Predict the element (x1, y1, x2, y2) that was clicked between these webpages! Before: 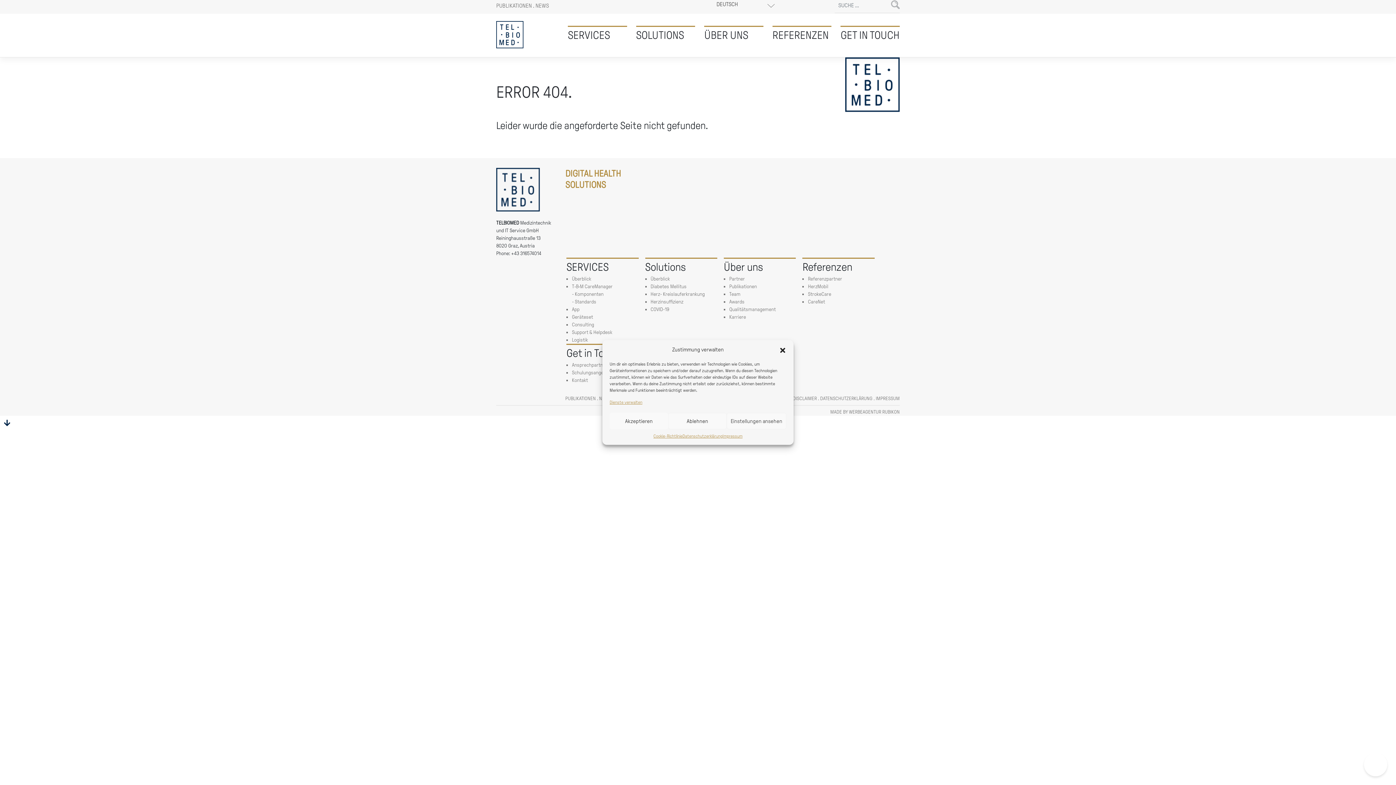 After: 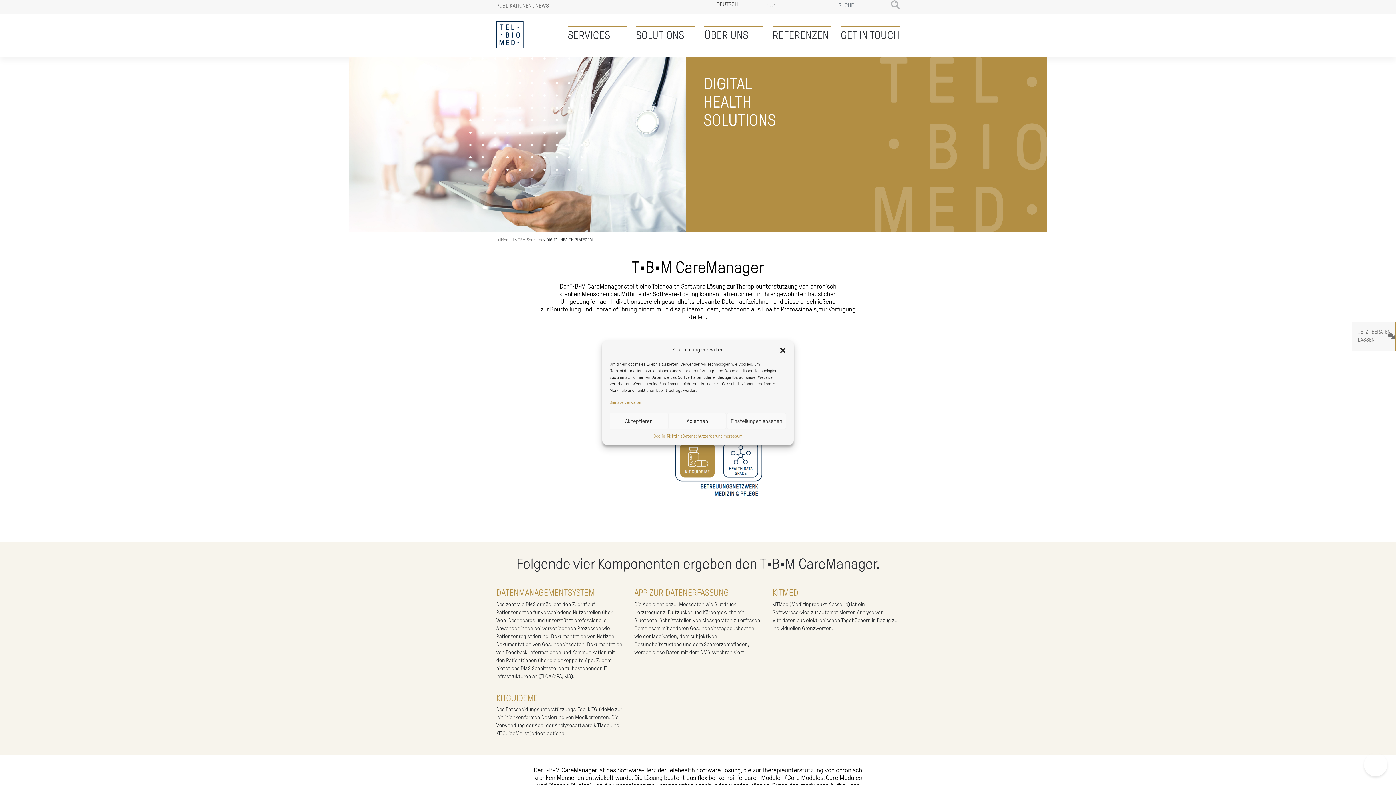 Action: label: T·B·M CareManager bbox: (572, 282, 644, 290)